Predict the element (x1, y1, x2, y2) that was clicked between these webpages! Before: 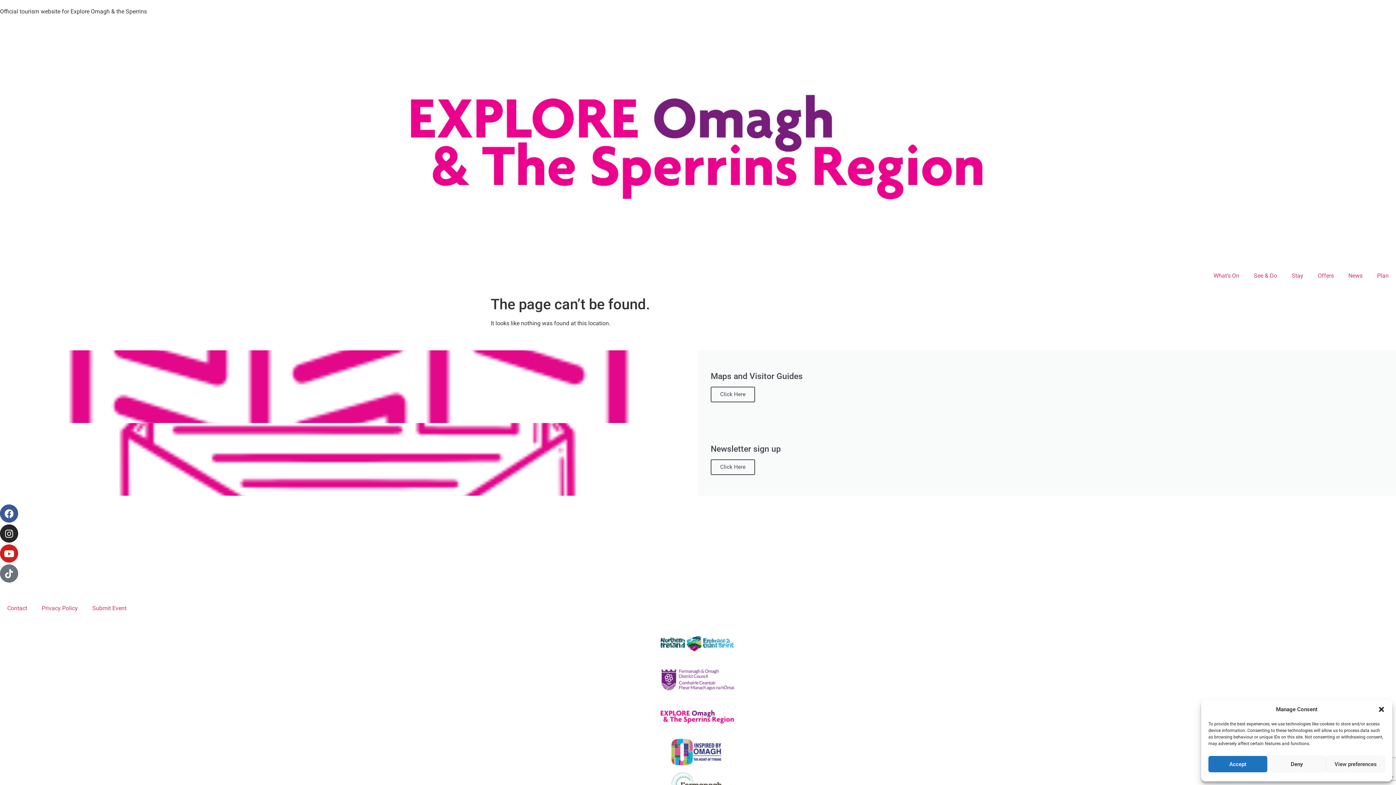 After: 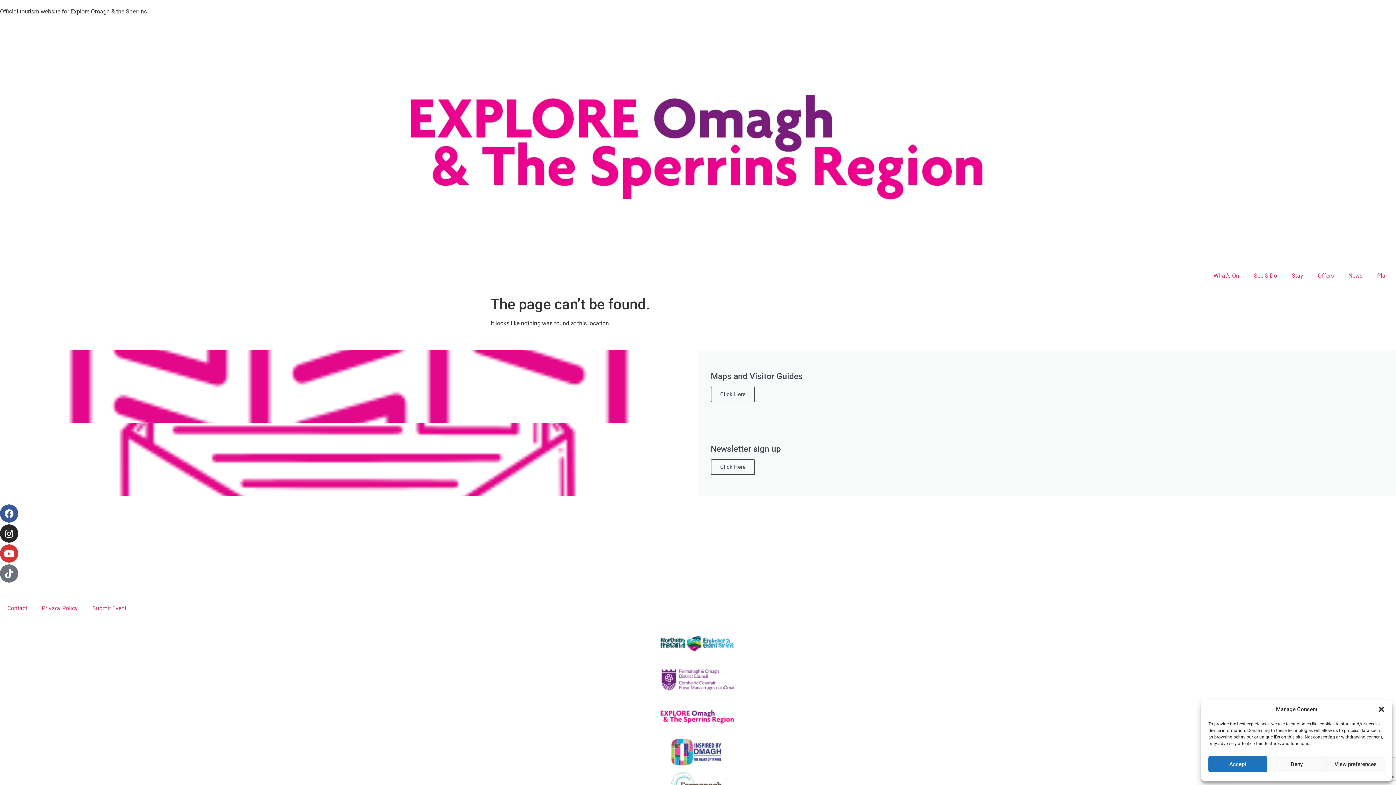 Action: label: Youtube bbox: (0, 544, 18, 563)